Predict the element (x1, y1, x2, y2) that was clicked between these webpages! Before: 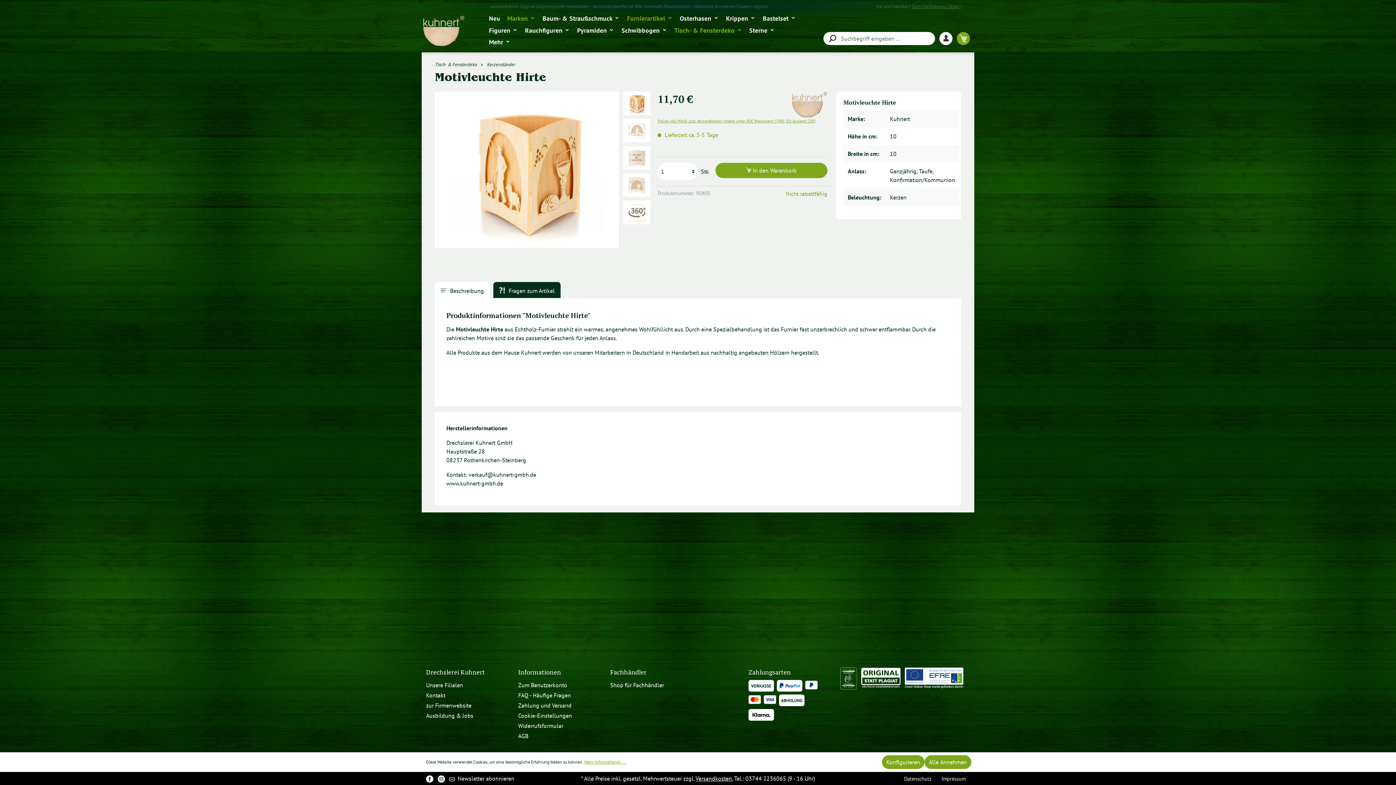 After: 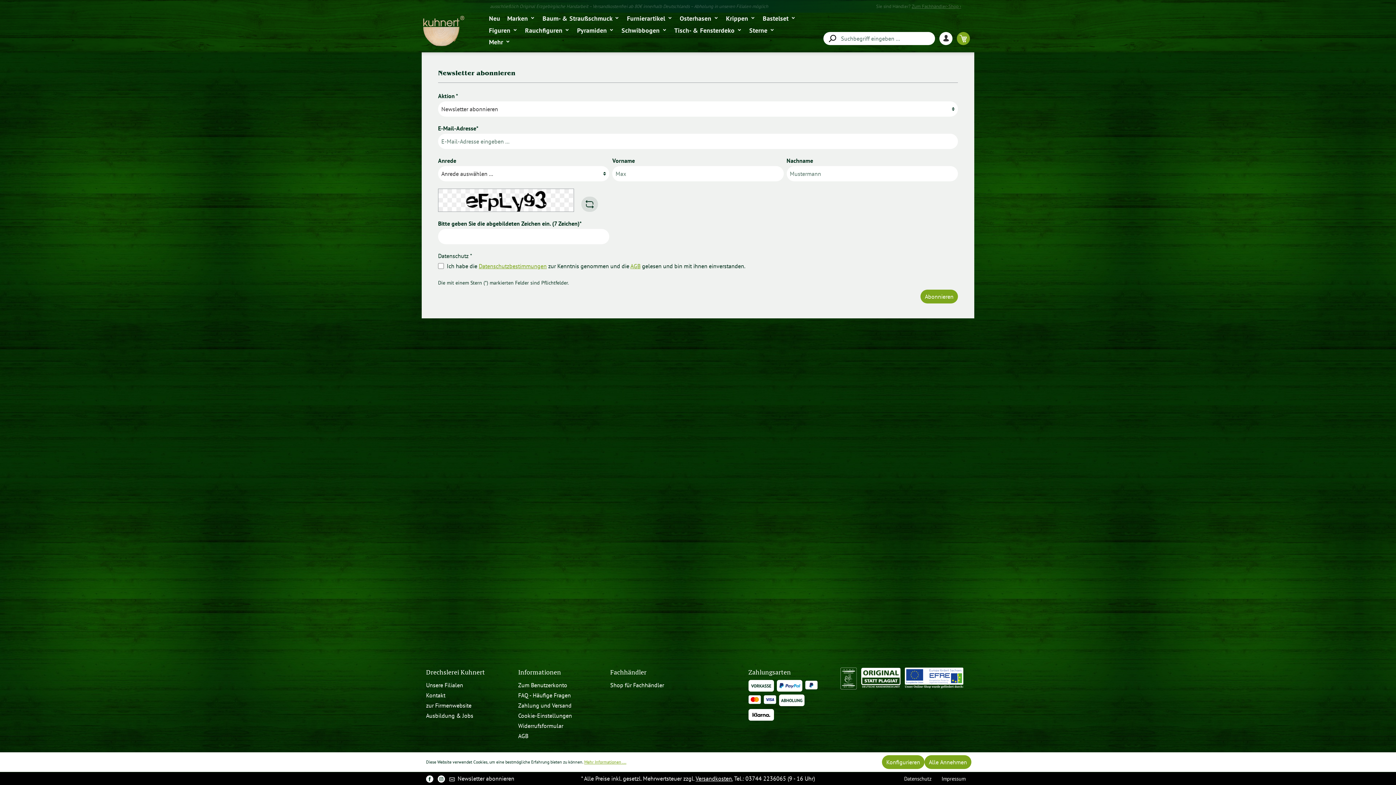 Action: label:  Newsletter abonnieren bbox: (449, 774, 514, 783)